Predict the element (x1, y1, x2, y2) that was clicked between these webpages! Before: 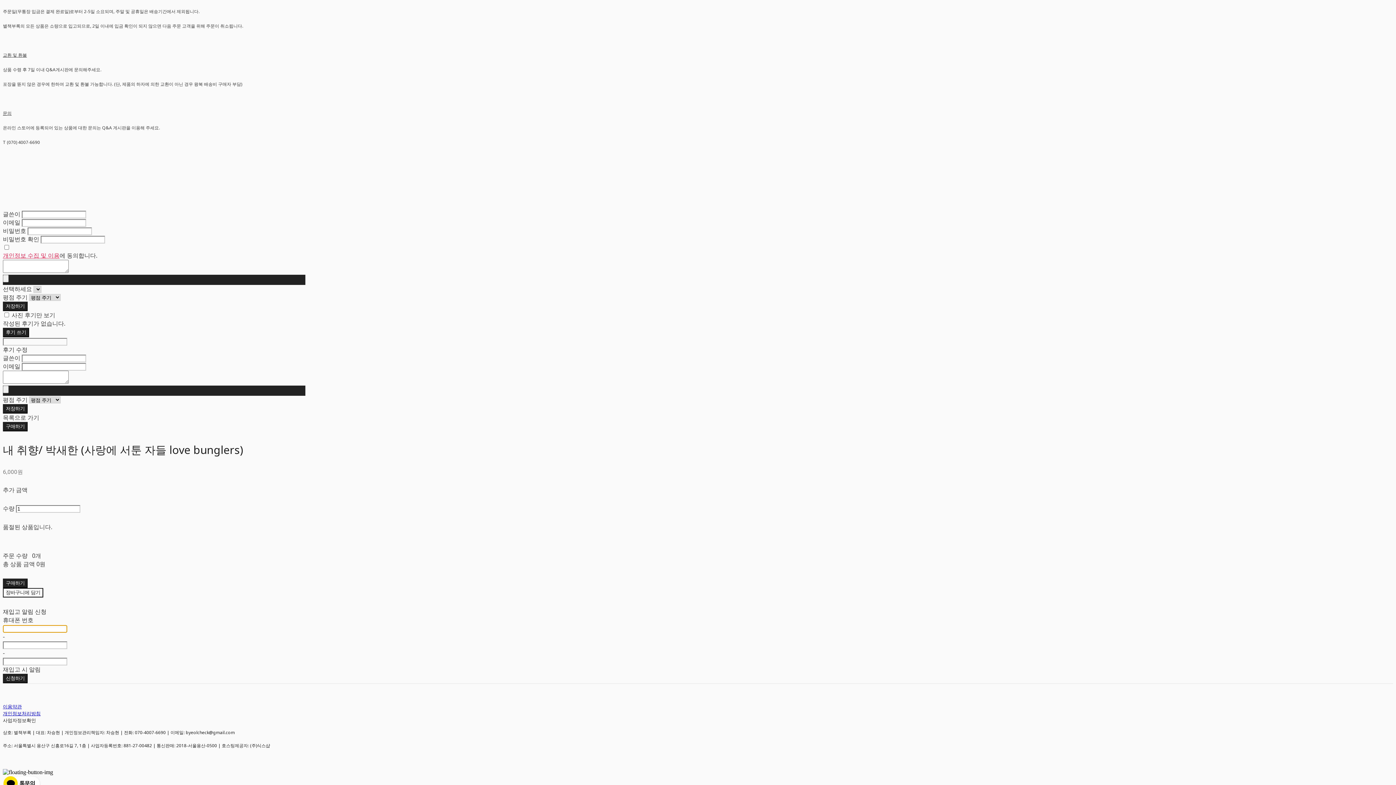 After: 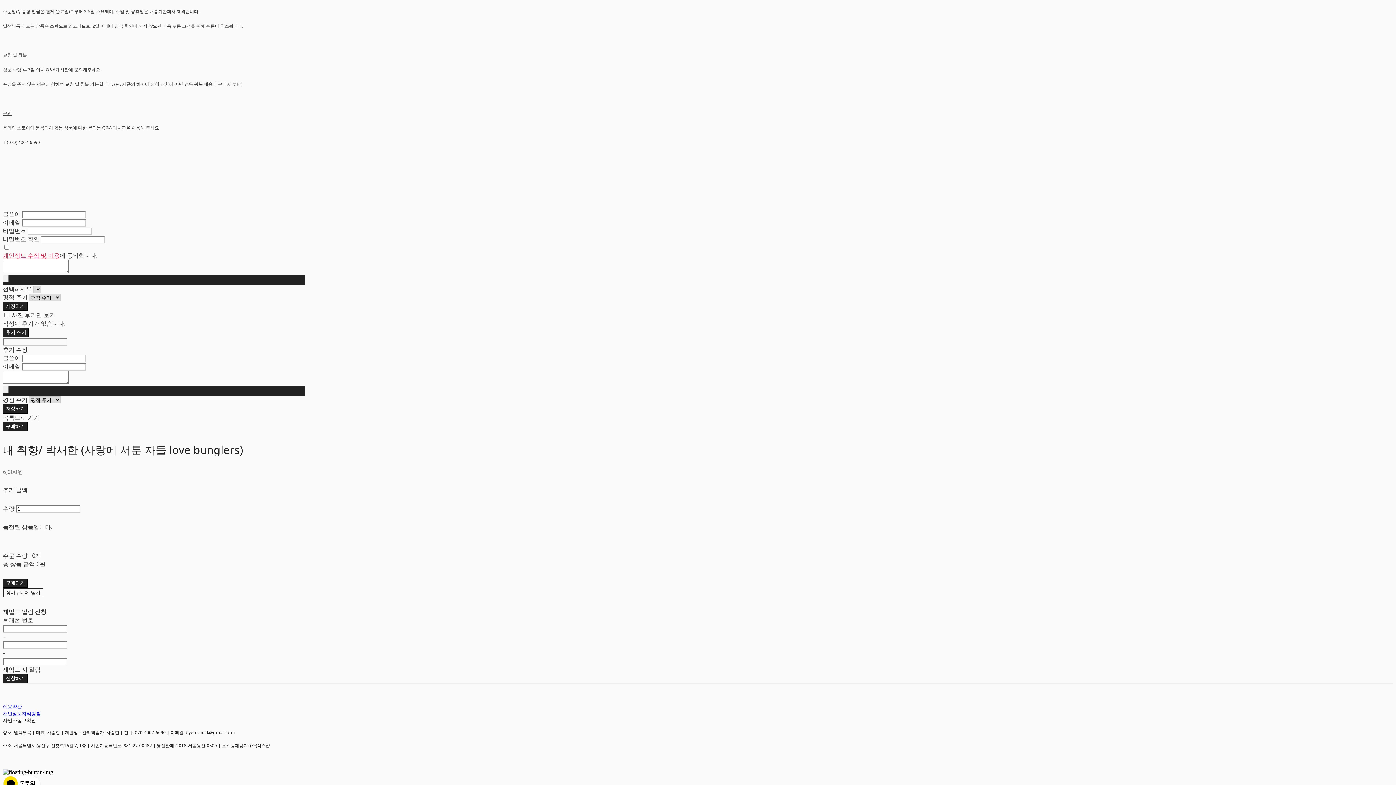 Action: label: 사업자정보확인 bbox: (2, 717, 36, 724)